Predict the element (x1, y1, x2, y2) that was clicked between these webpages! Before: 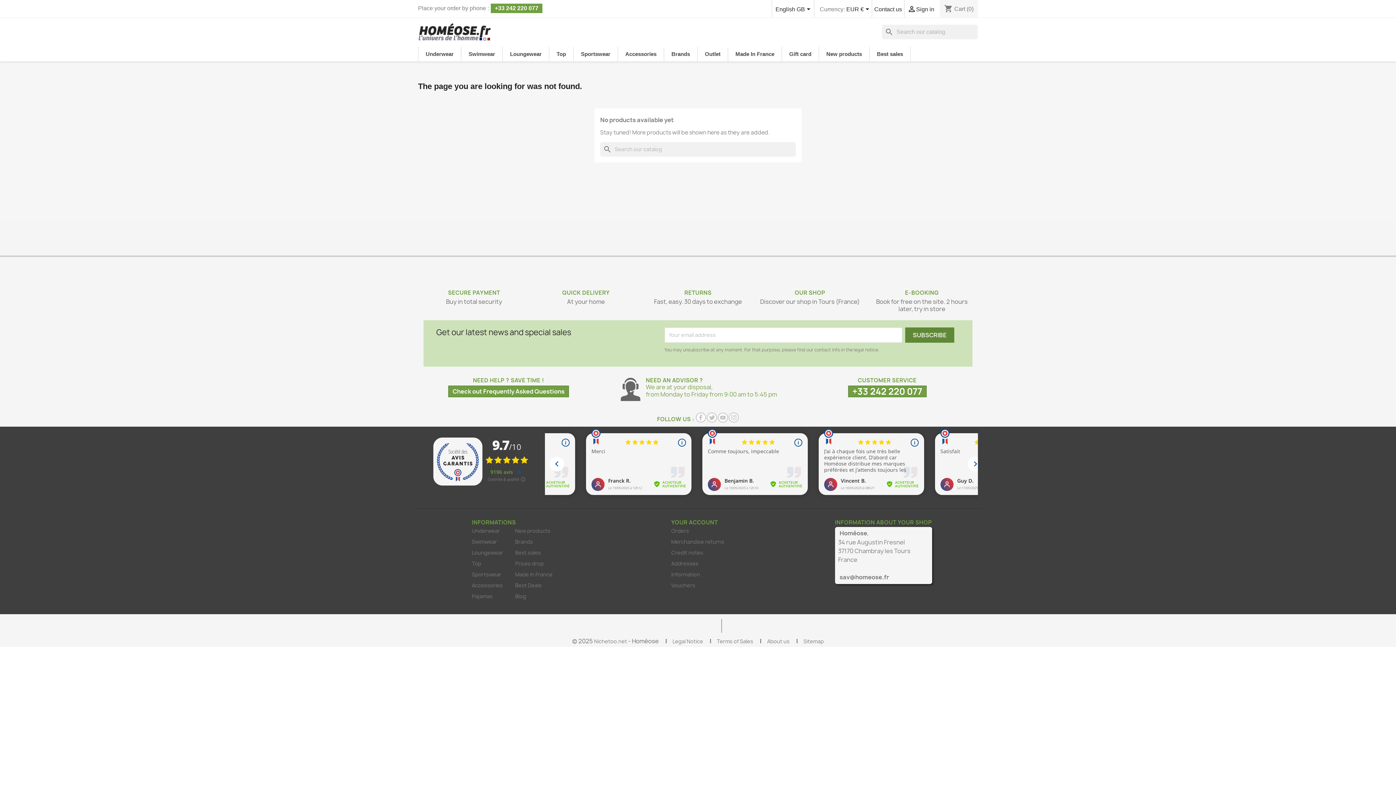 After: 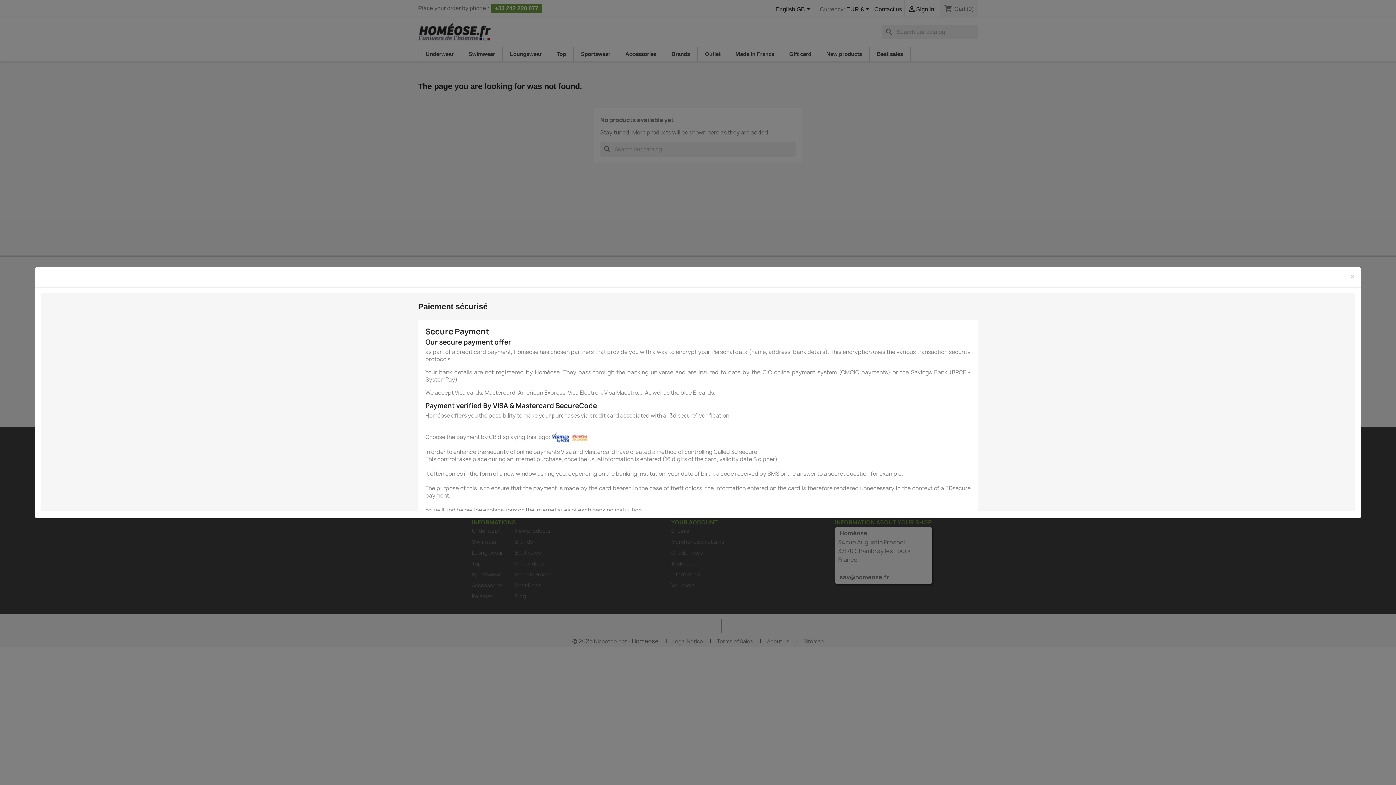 Action: bbox: (633, 619, 718, 633) label: Paypal, American Express, Chèque bancaire, Virement, Paiement 3 fois sans frais